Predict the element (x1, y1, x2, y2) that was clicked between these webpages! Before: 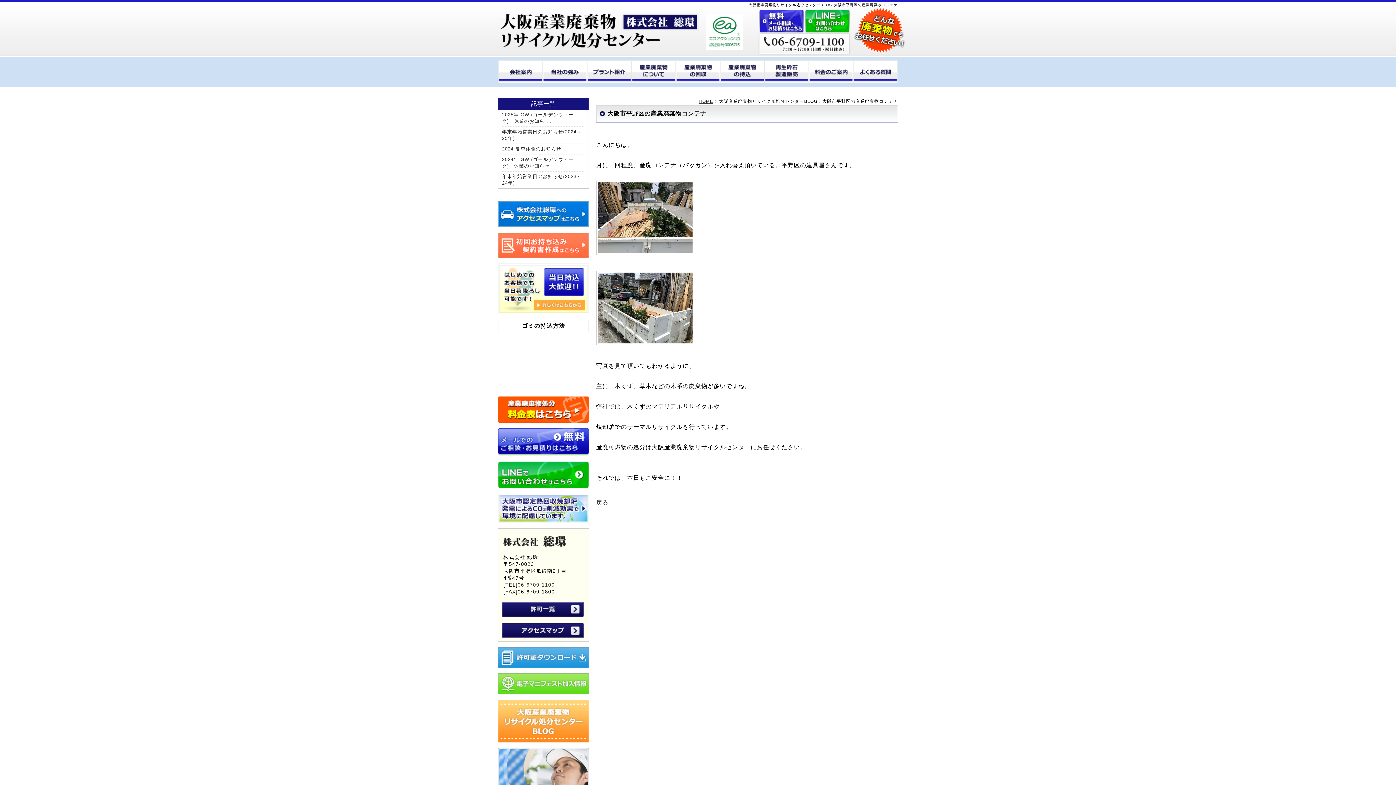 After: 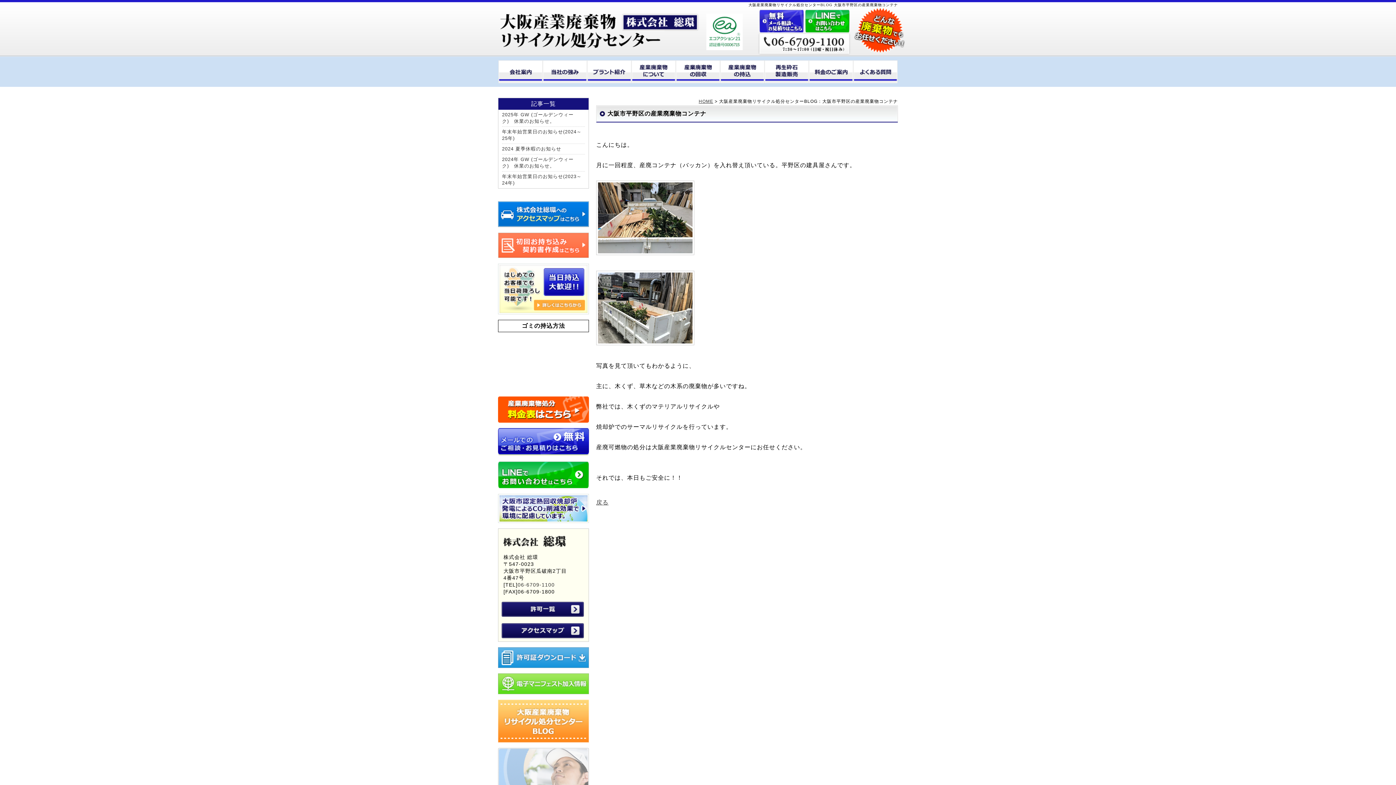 Action: bbox: (498, 748, 589, 753)